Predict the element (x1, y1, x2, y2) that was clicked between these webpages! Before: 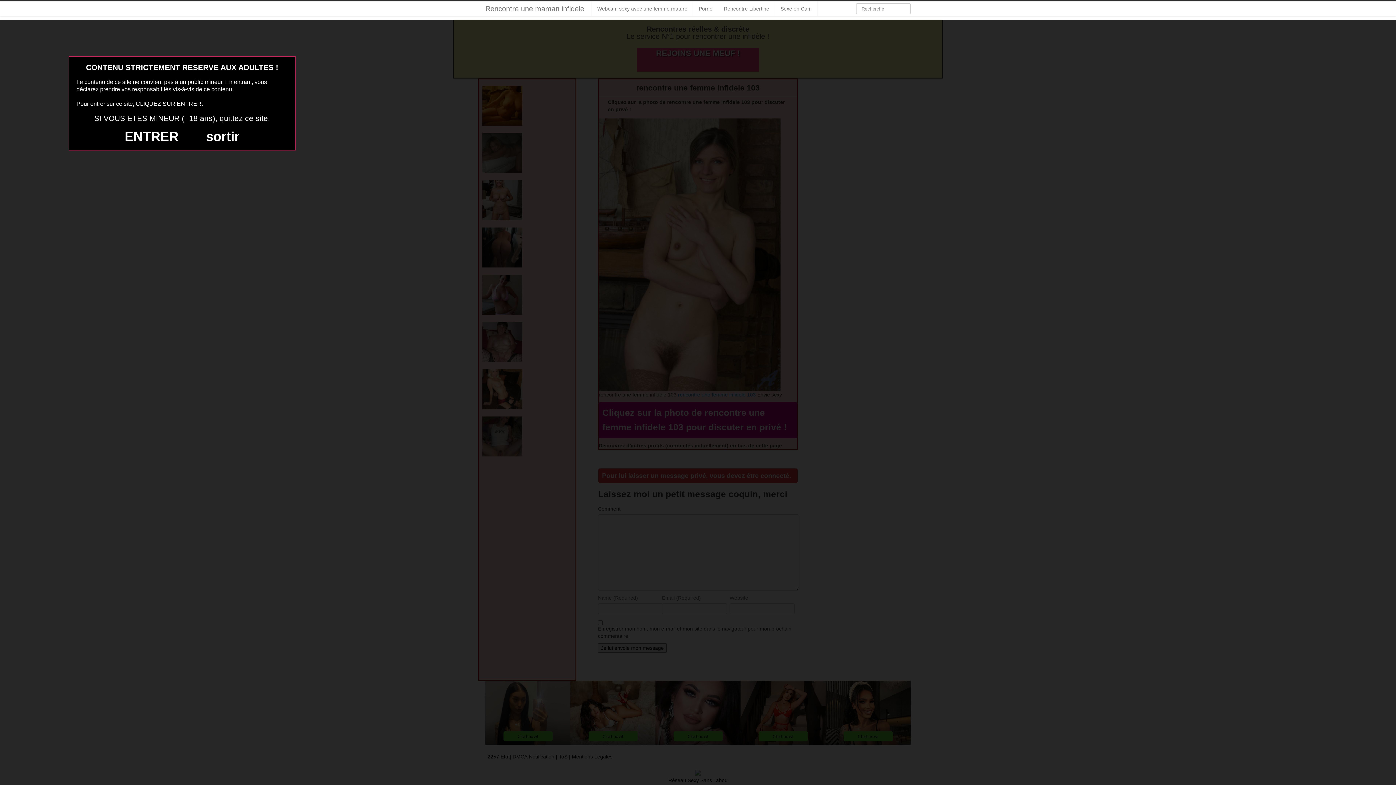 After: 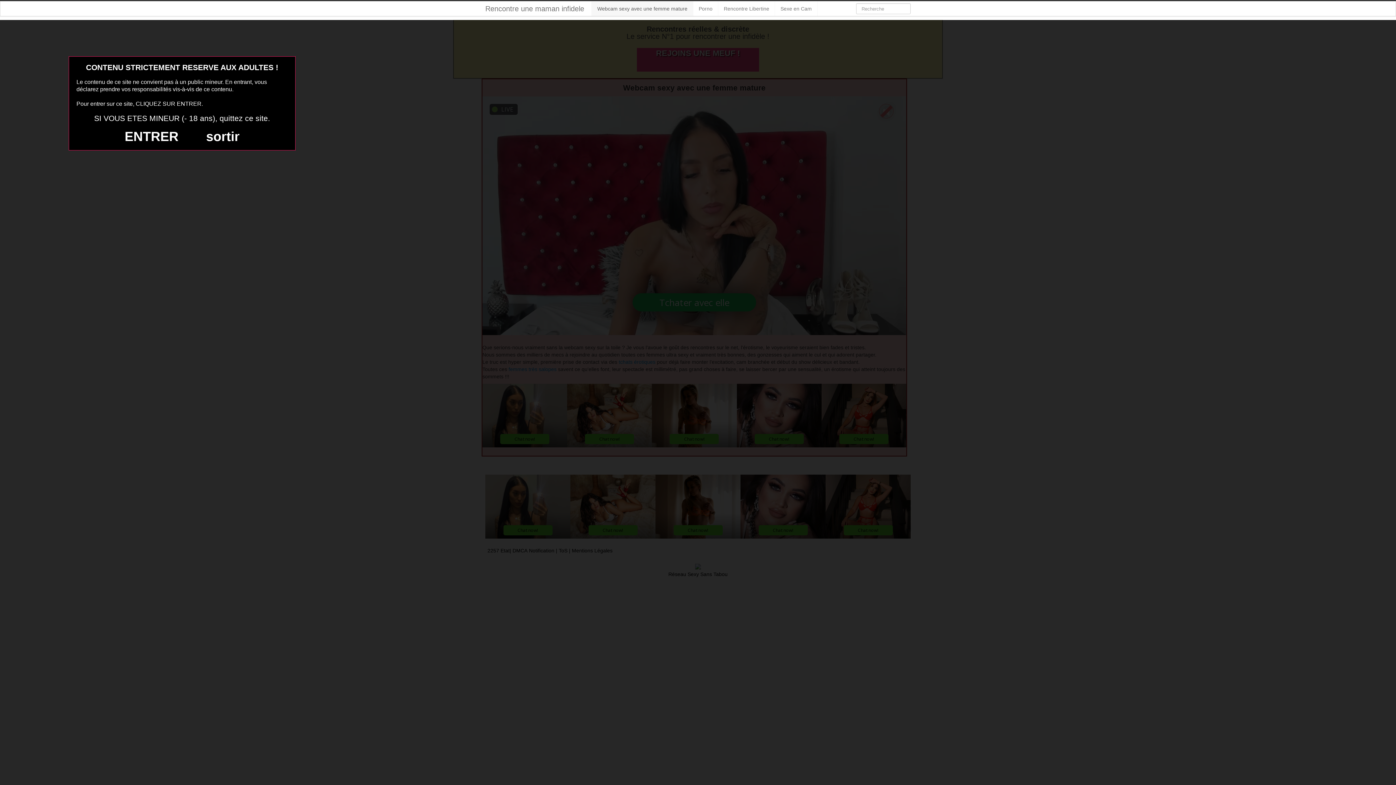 Action: bbox: (592, 1, 693, 16) label: Webcam sexy avec une femme mature